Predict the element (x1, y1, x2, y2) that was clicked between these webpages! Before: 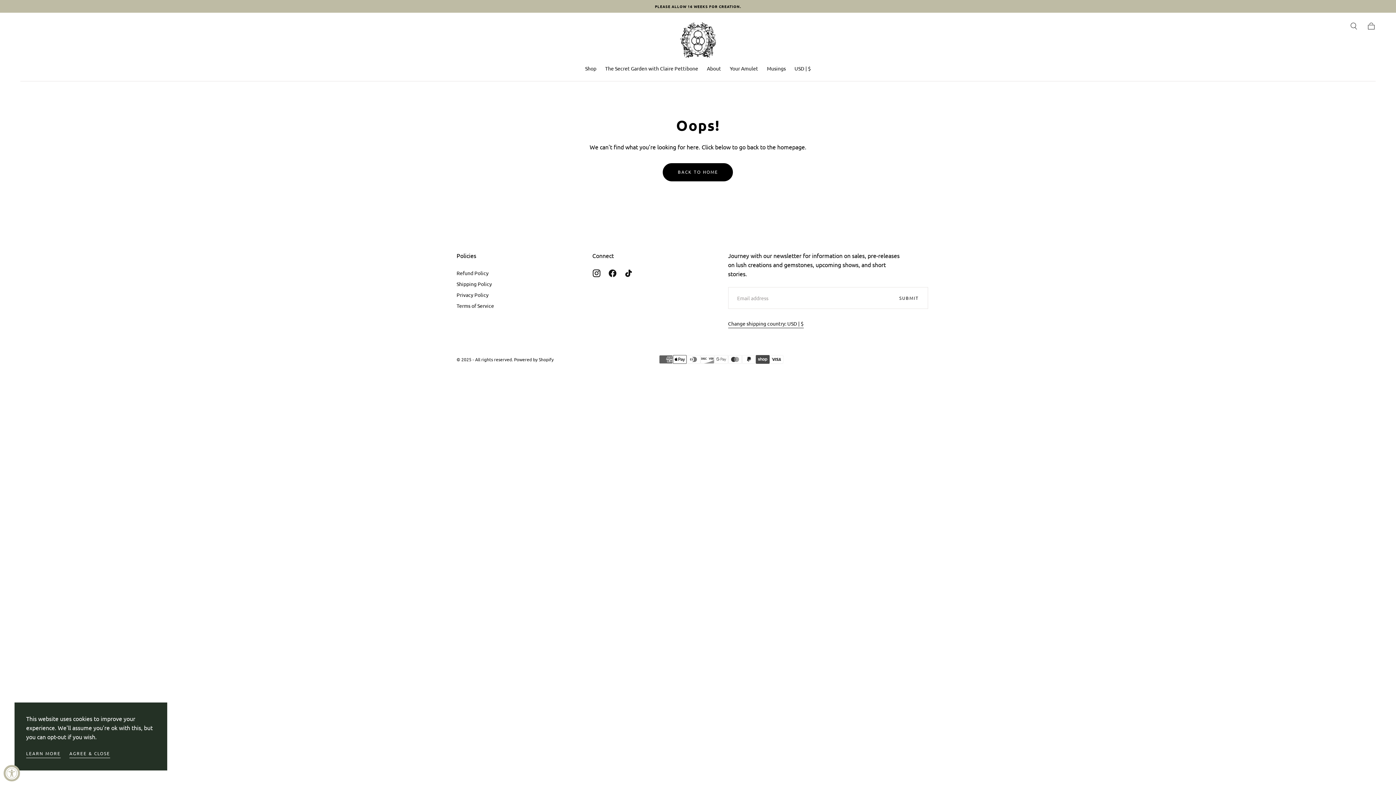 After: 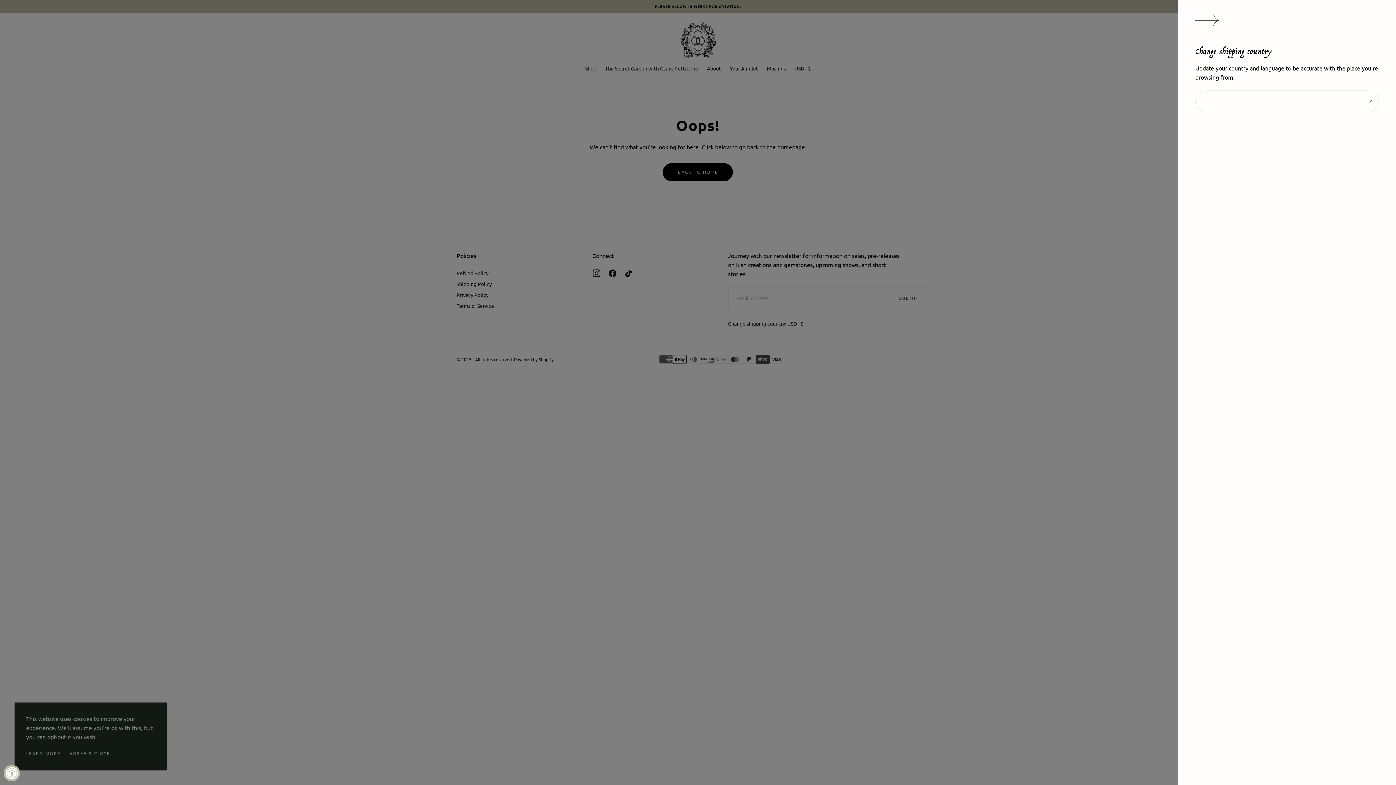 Action: label: Toggle country drawer bbox: (728, 320, 803, 329)